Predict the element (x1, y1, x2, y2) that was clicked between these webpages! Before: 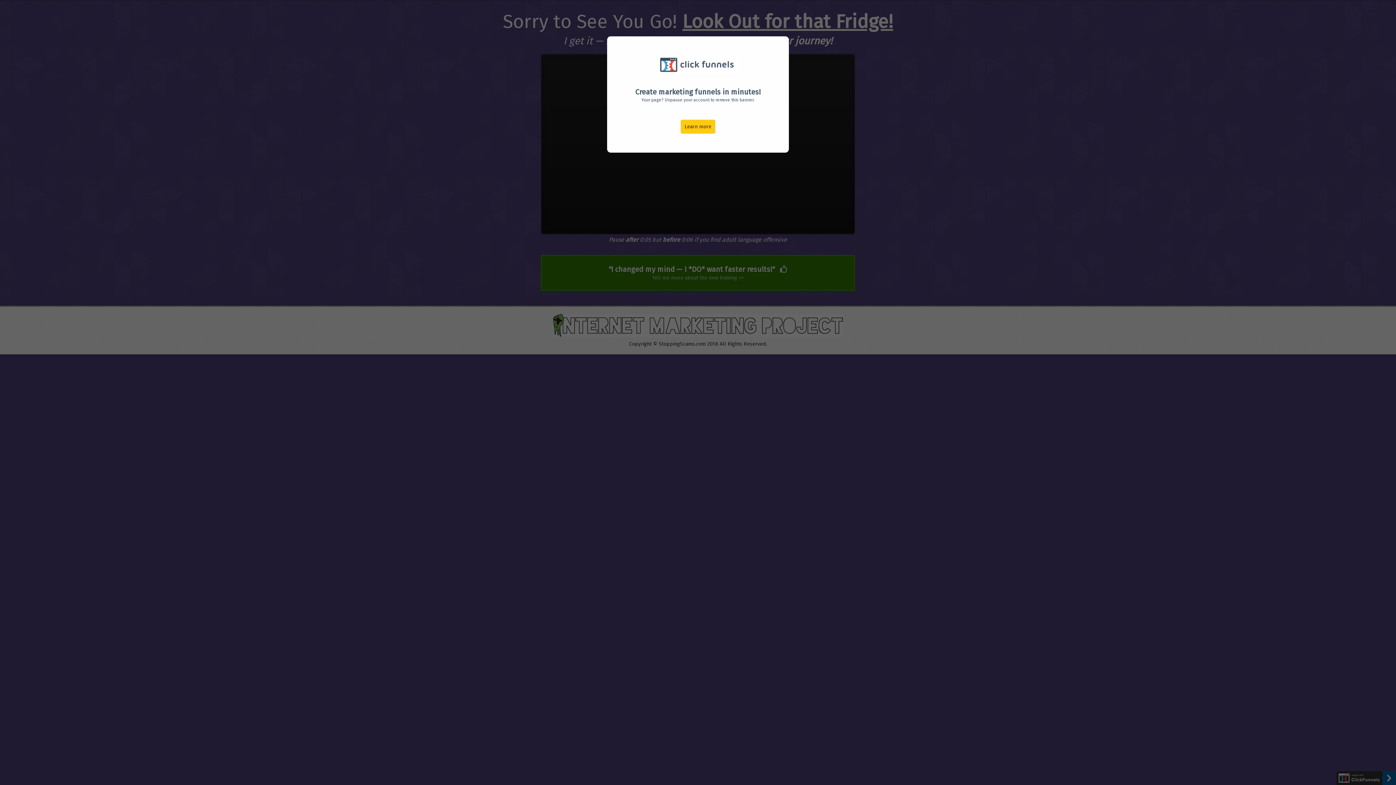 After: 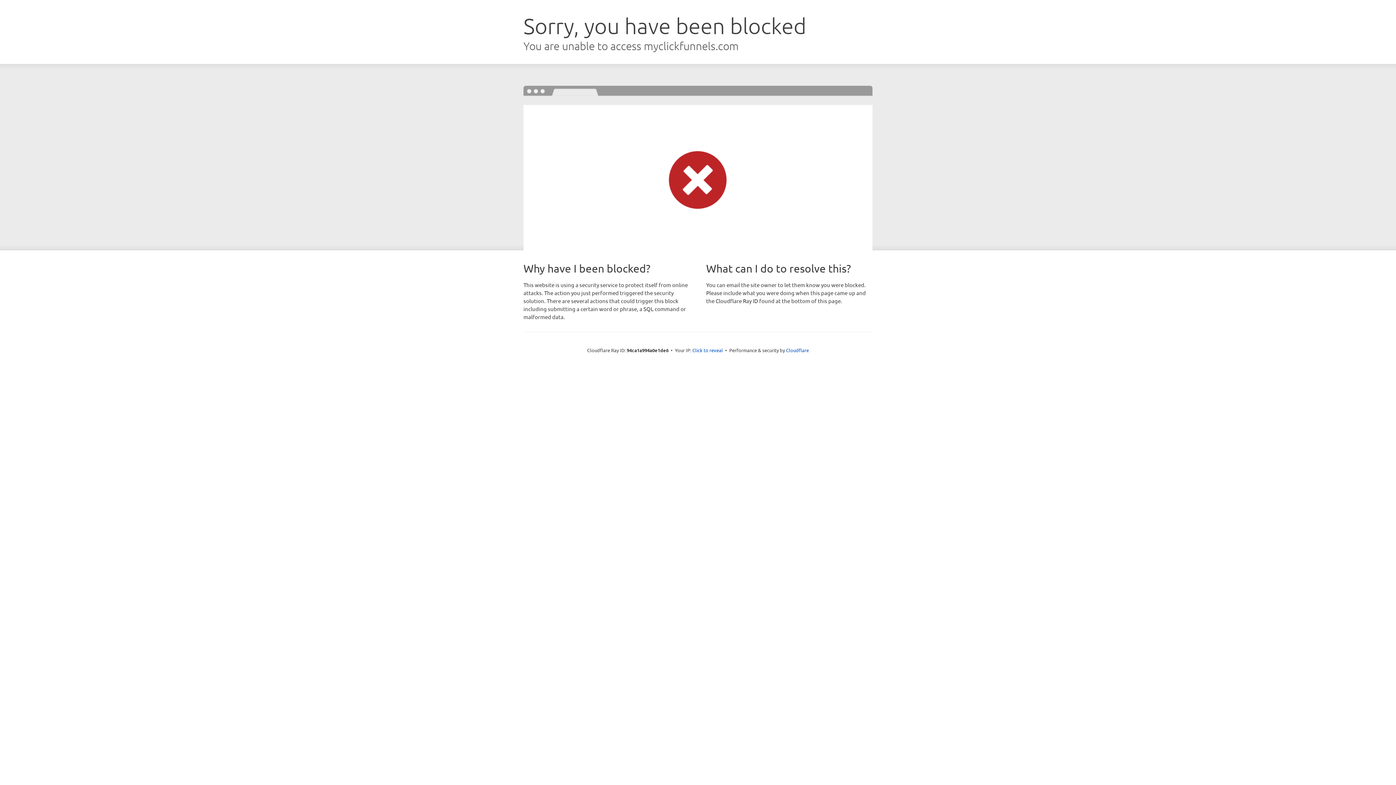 Action: bbox: (680, 119, 715, 133) label: Learn more